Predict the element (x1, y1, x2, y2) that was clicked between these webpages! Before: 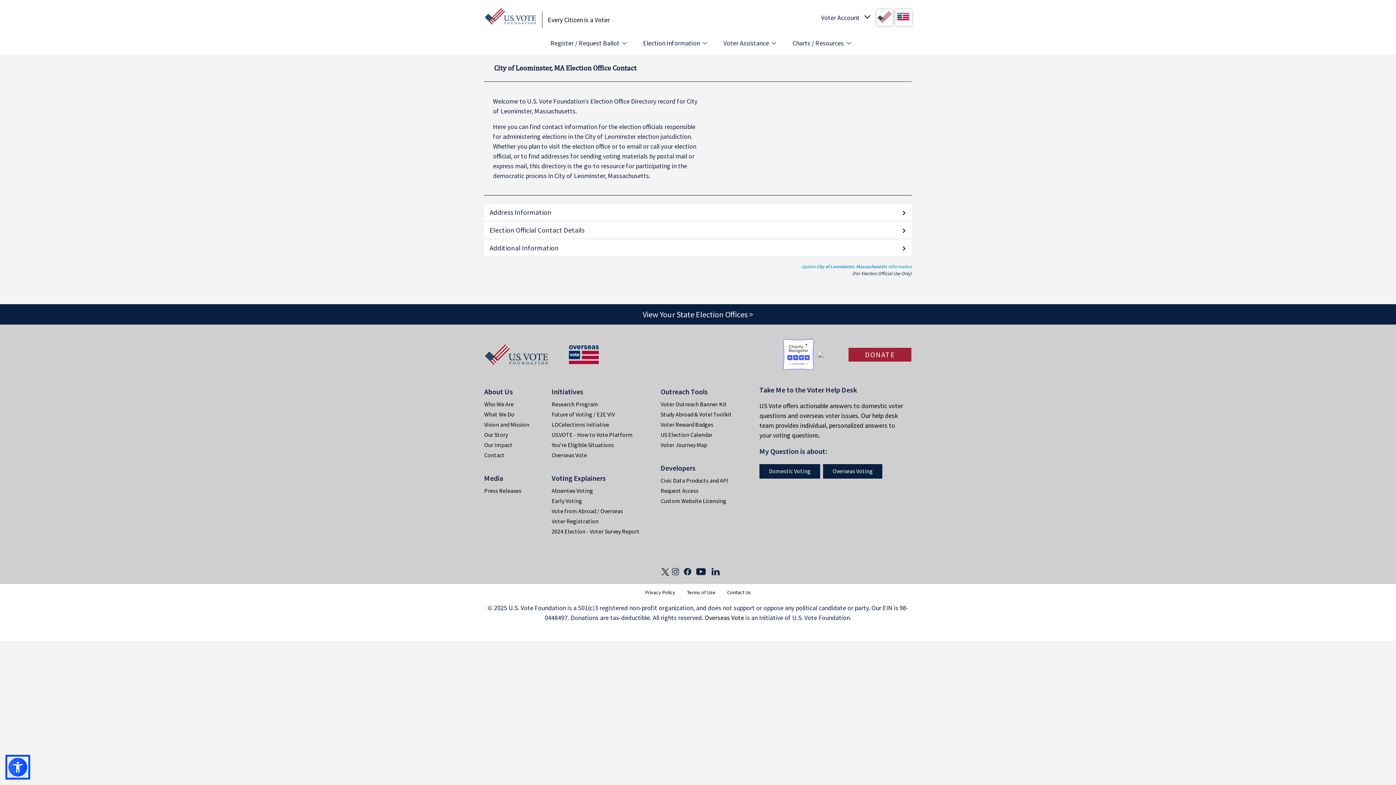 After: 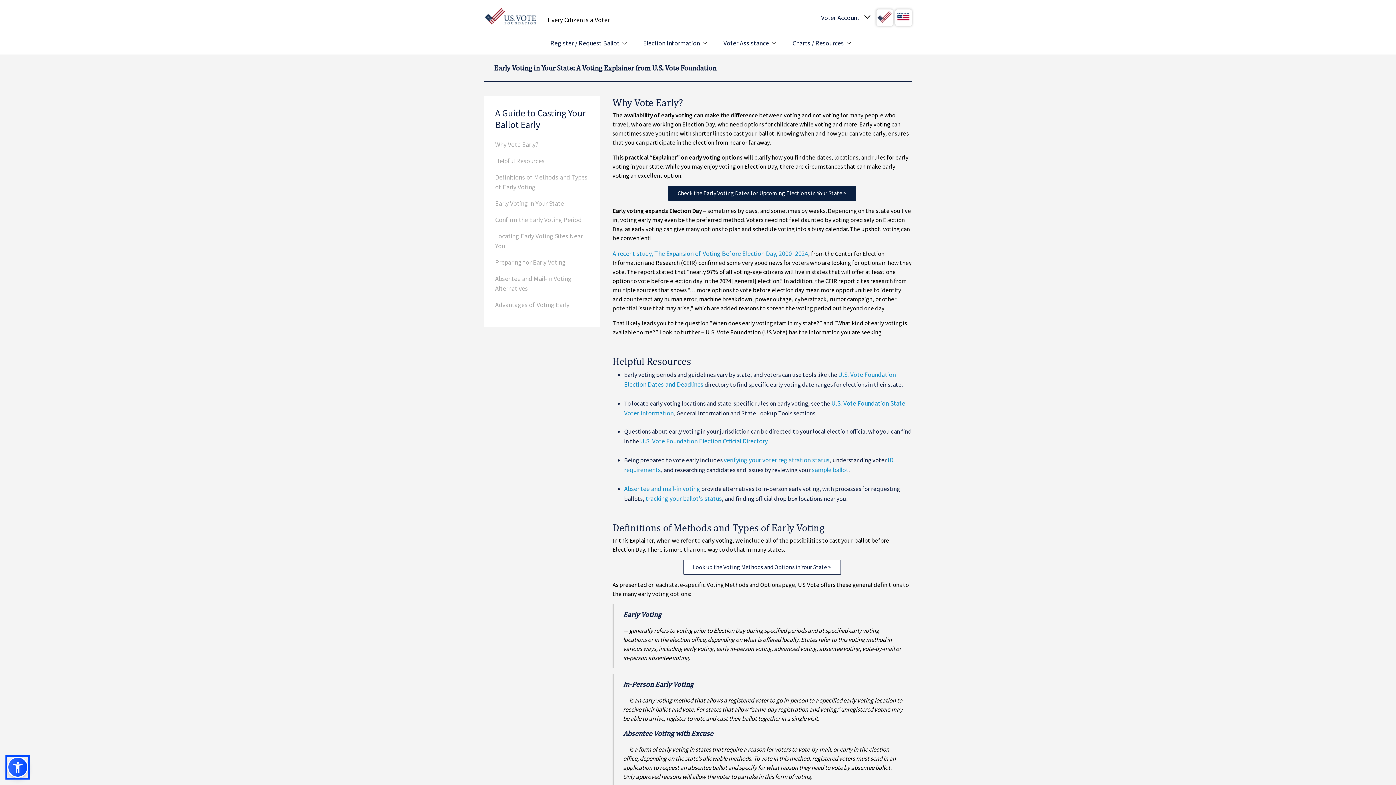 Action: bbox: (551, 496, 640, 506) label: Early Voting